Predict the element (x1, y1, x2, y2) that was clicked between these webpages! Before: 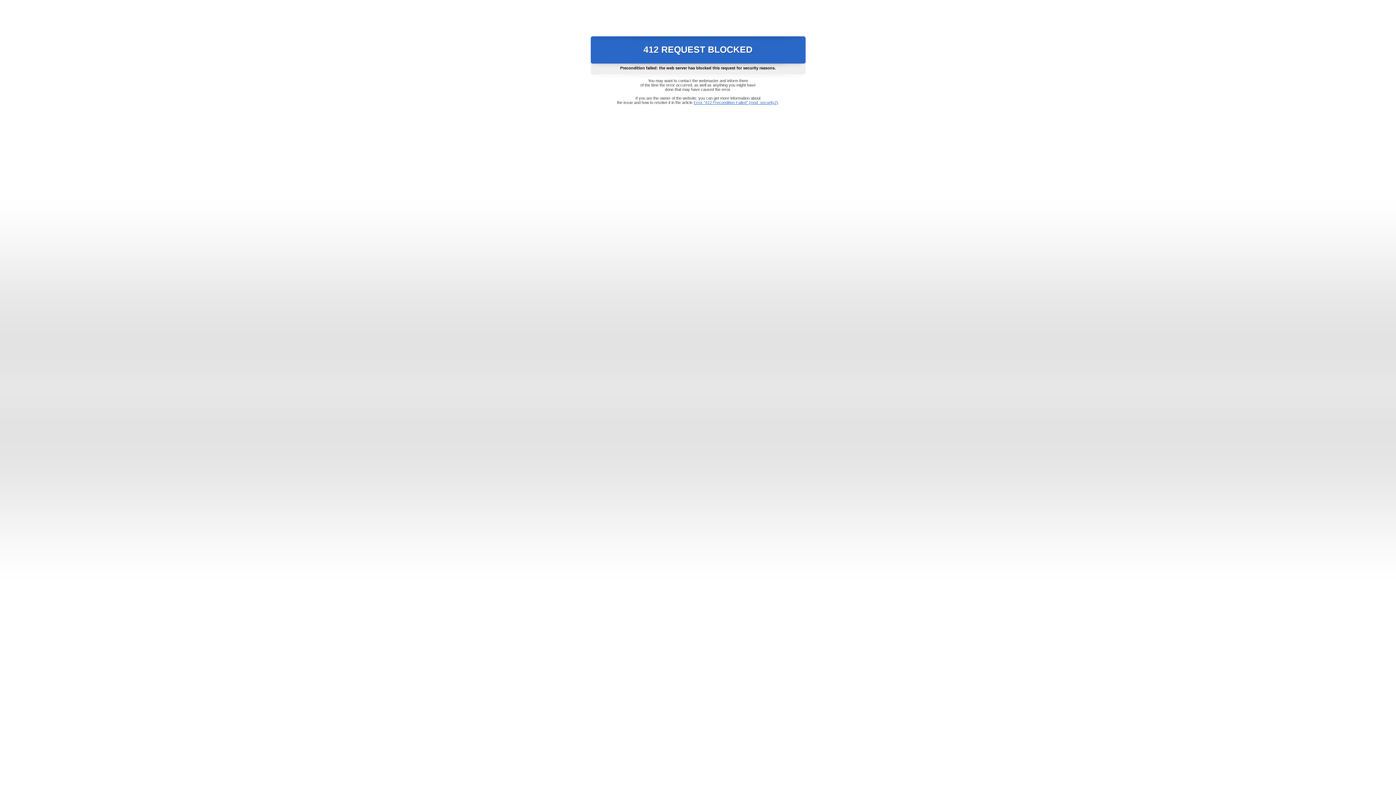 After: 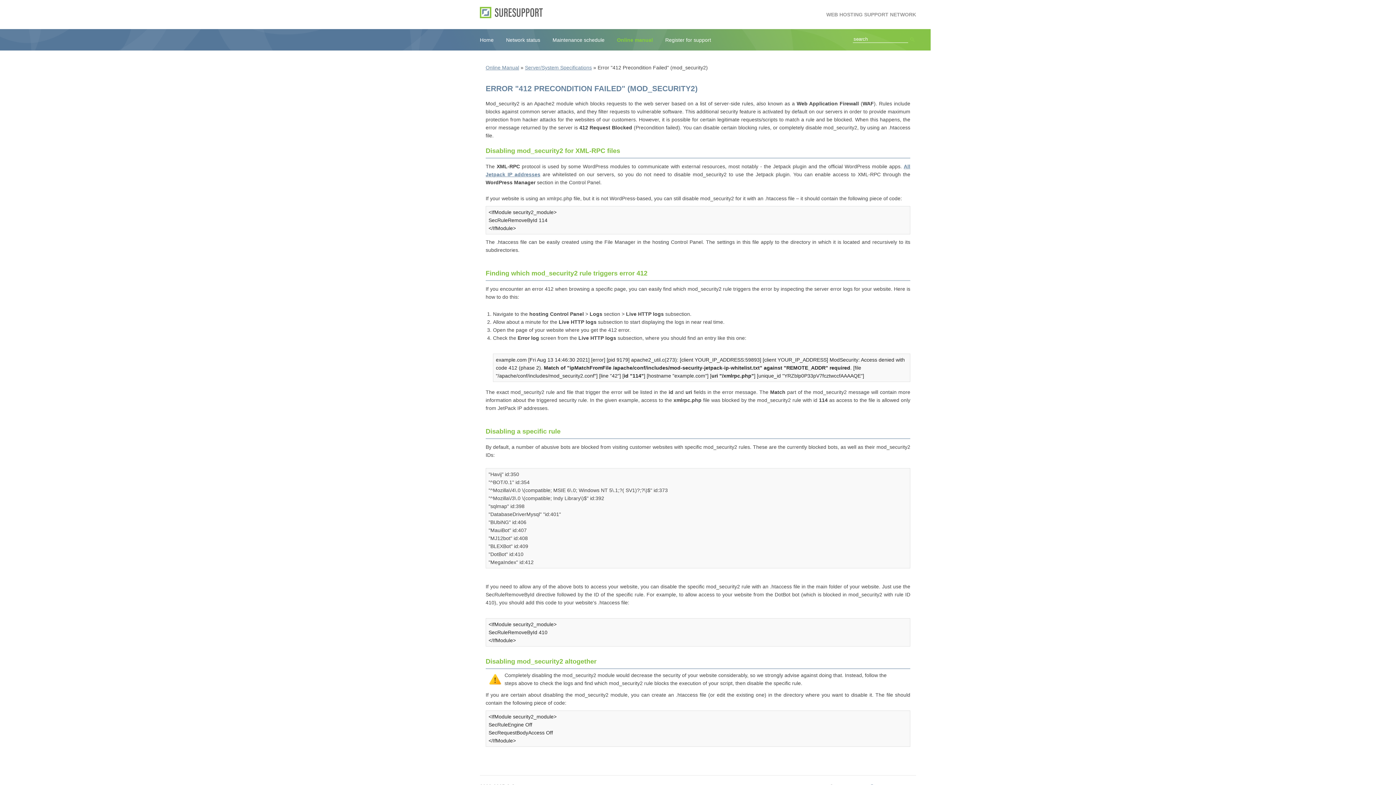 Action: label: Error "412 Precondition Failed" (mod_security2) bbox: (693, 100, 778, 104)